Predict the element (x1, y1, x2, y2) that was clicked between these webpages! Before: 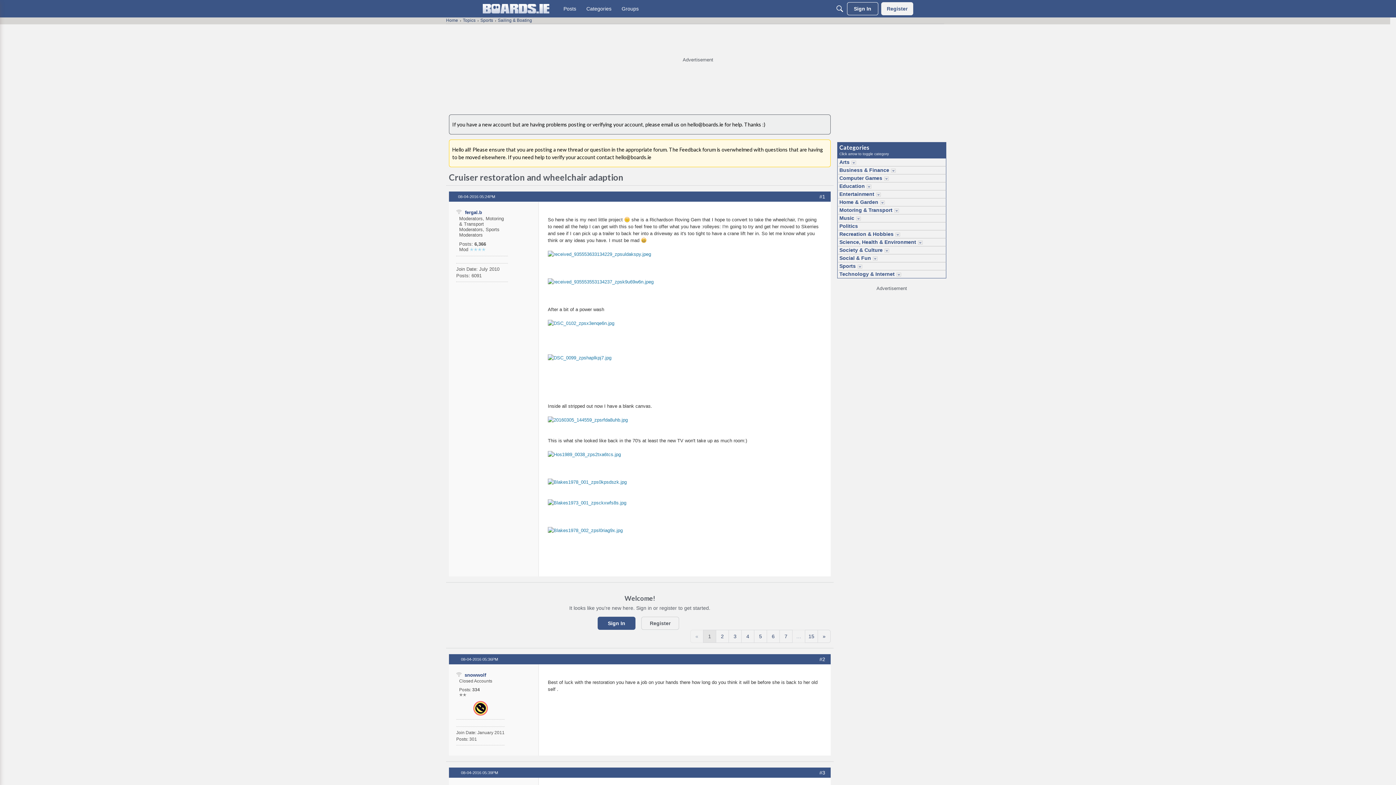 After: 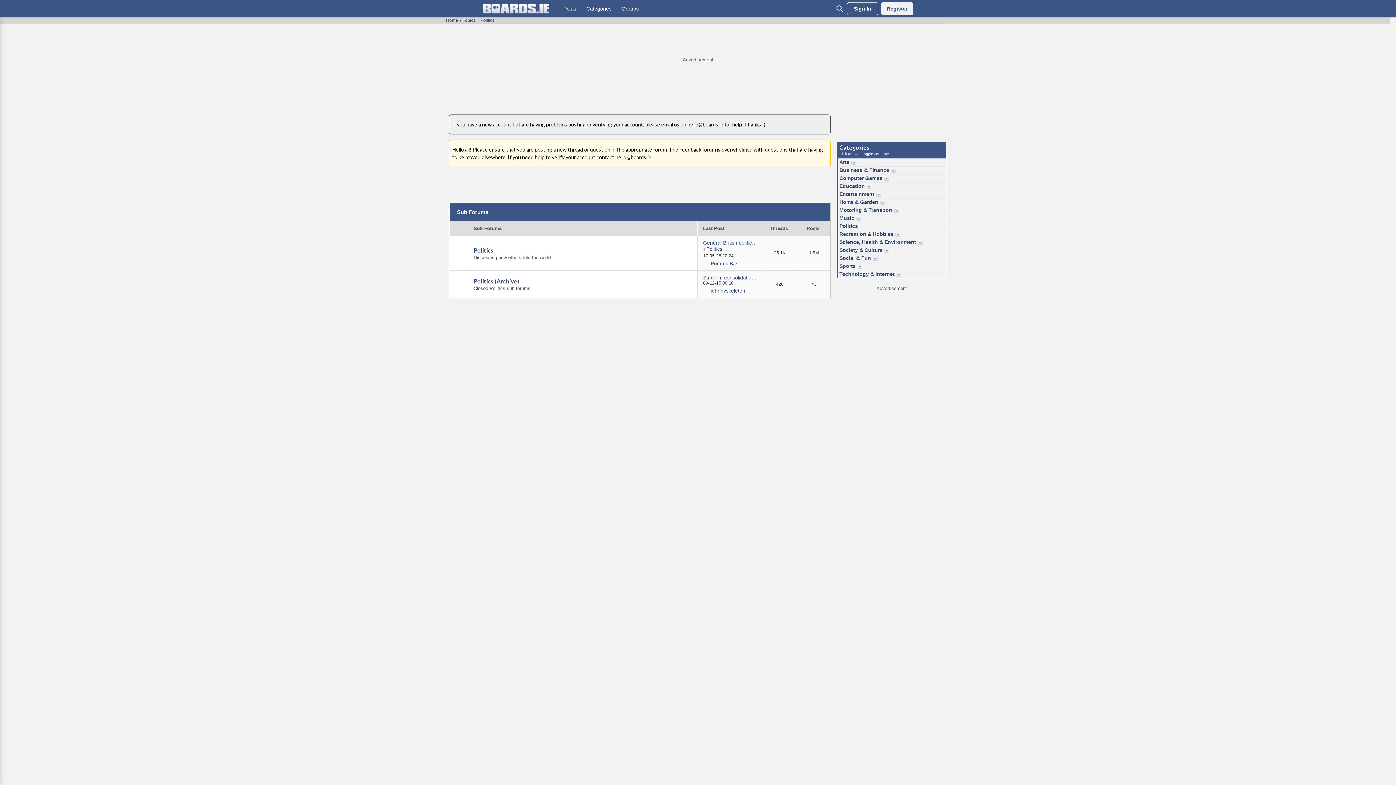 Action: bbox: (837, 222, 858, 230) label: Politics